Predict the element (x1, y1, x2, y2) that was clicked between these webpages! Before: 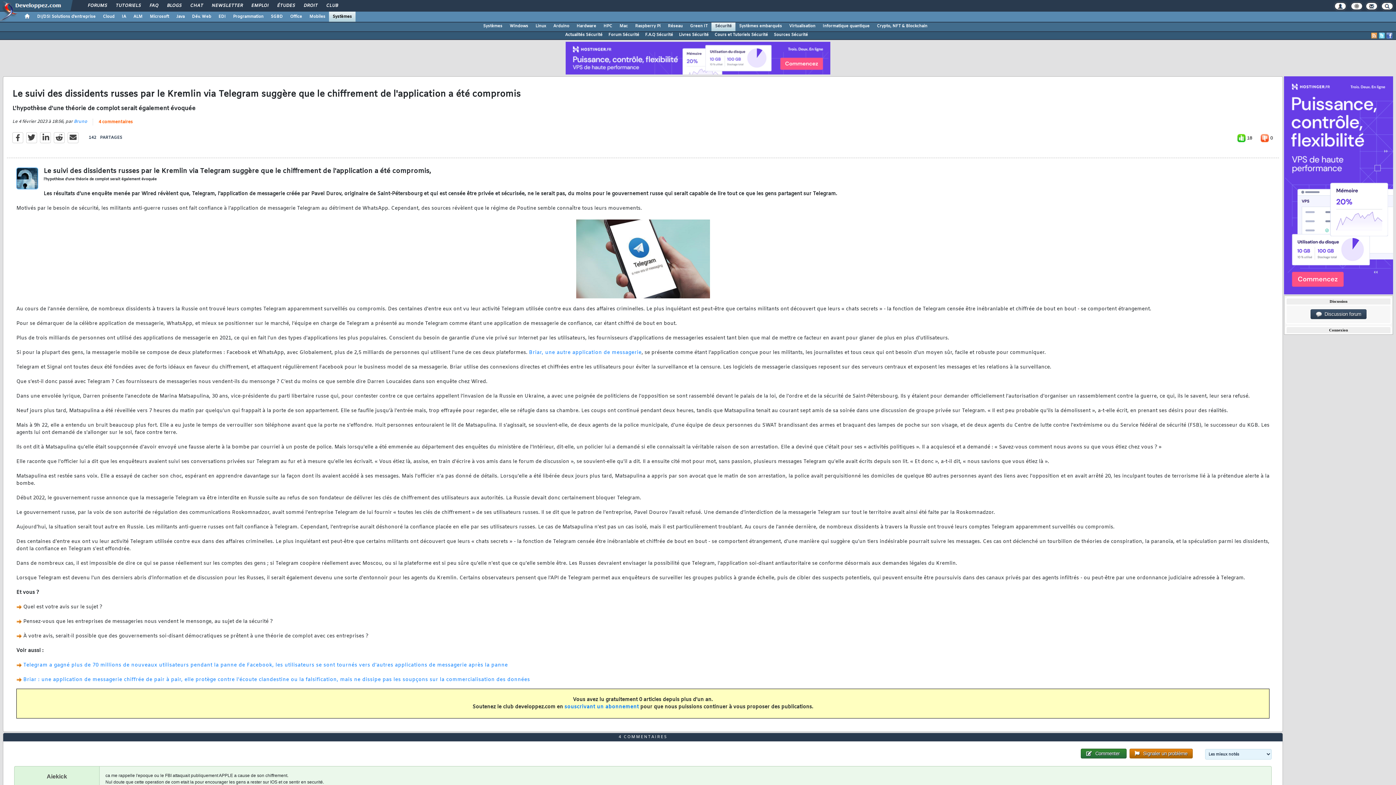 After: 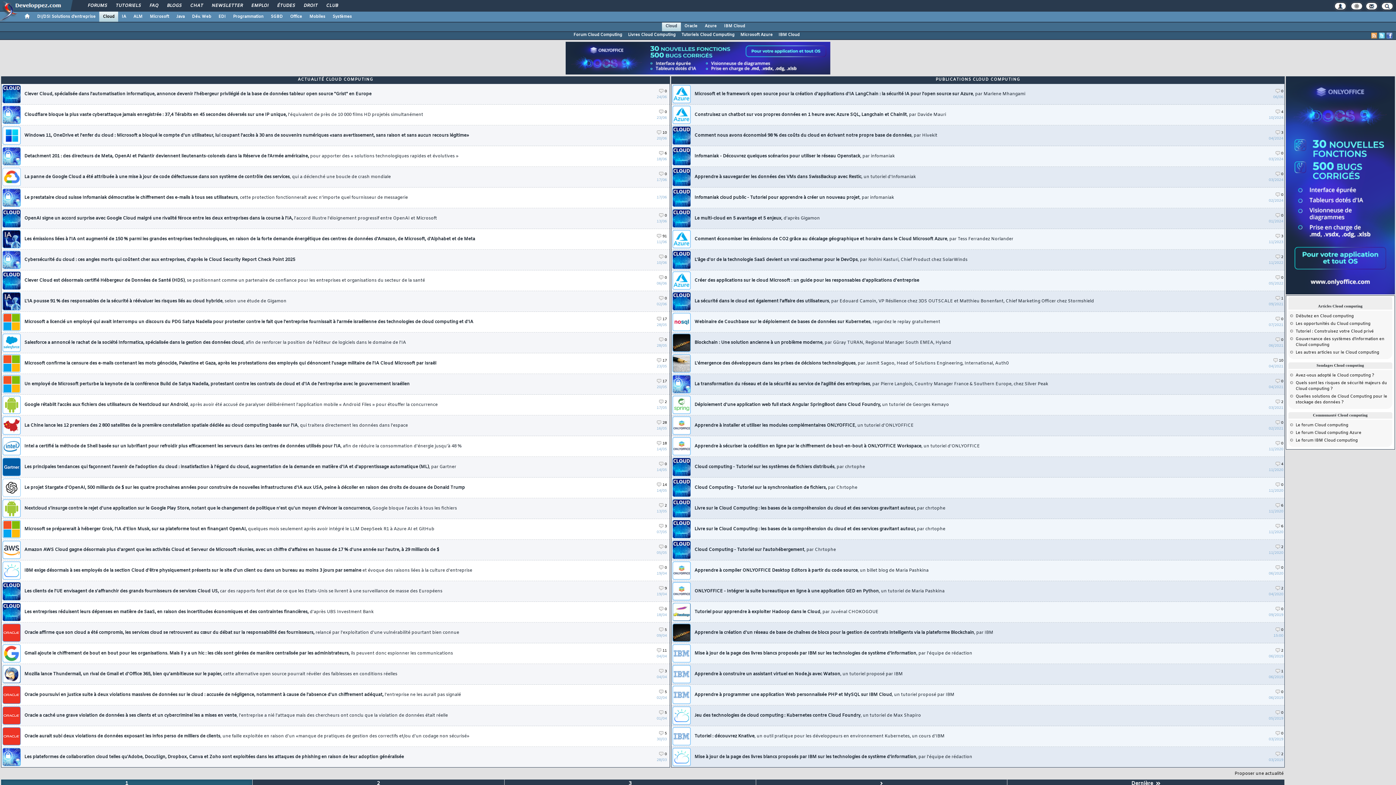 Action: label: Cloud bbox: (99, 11, 118, 21)